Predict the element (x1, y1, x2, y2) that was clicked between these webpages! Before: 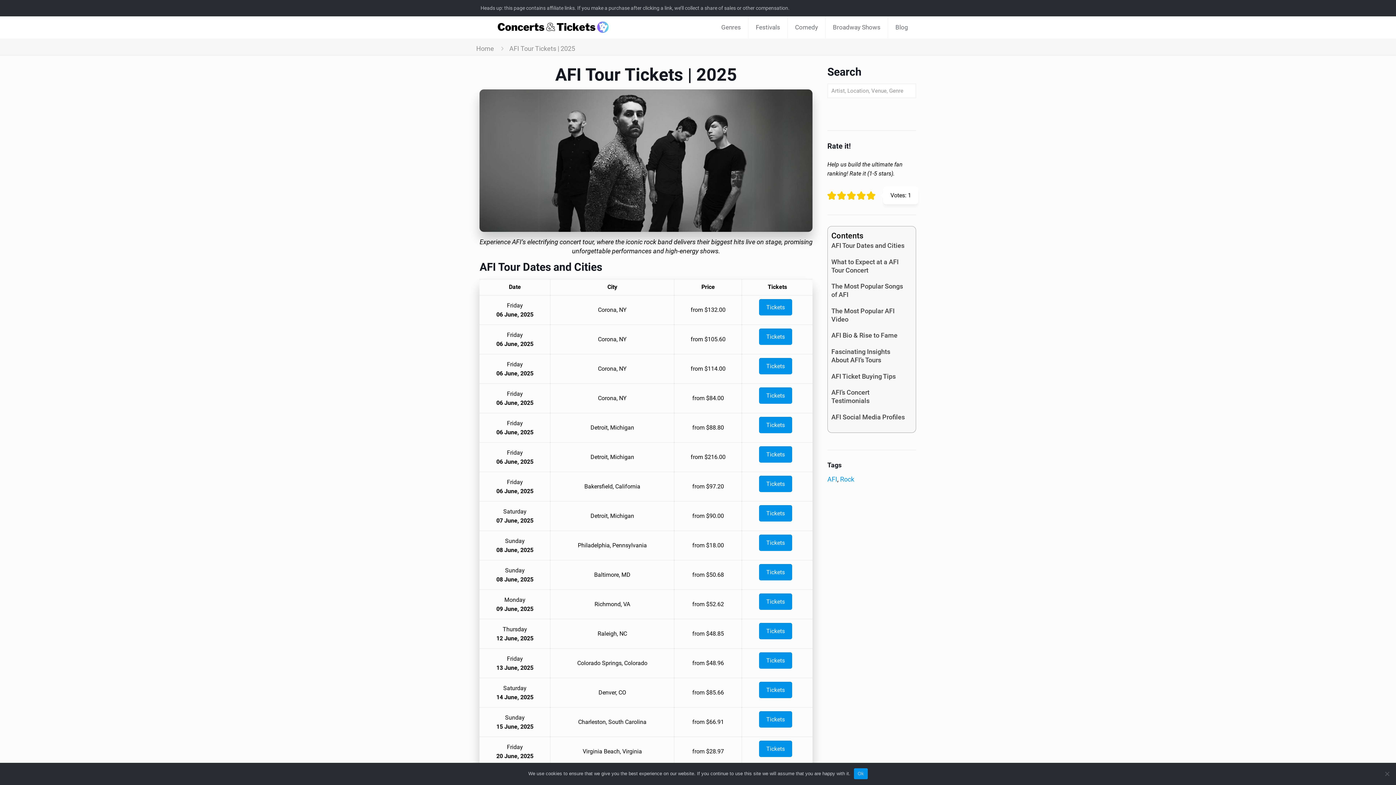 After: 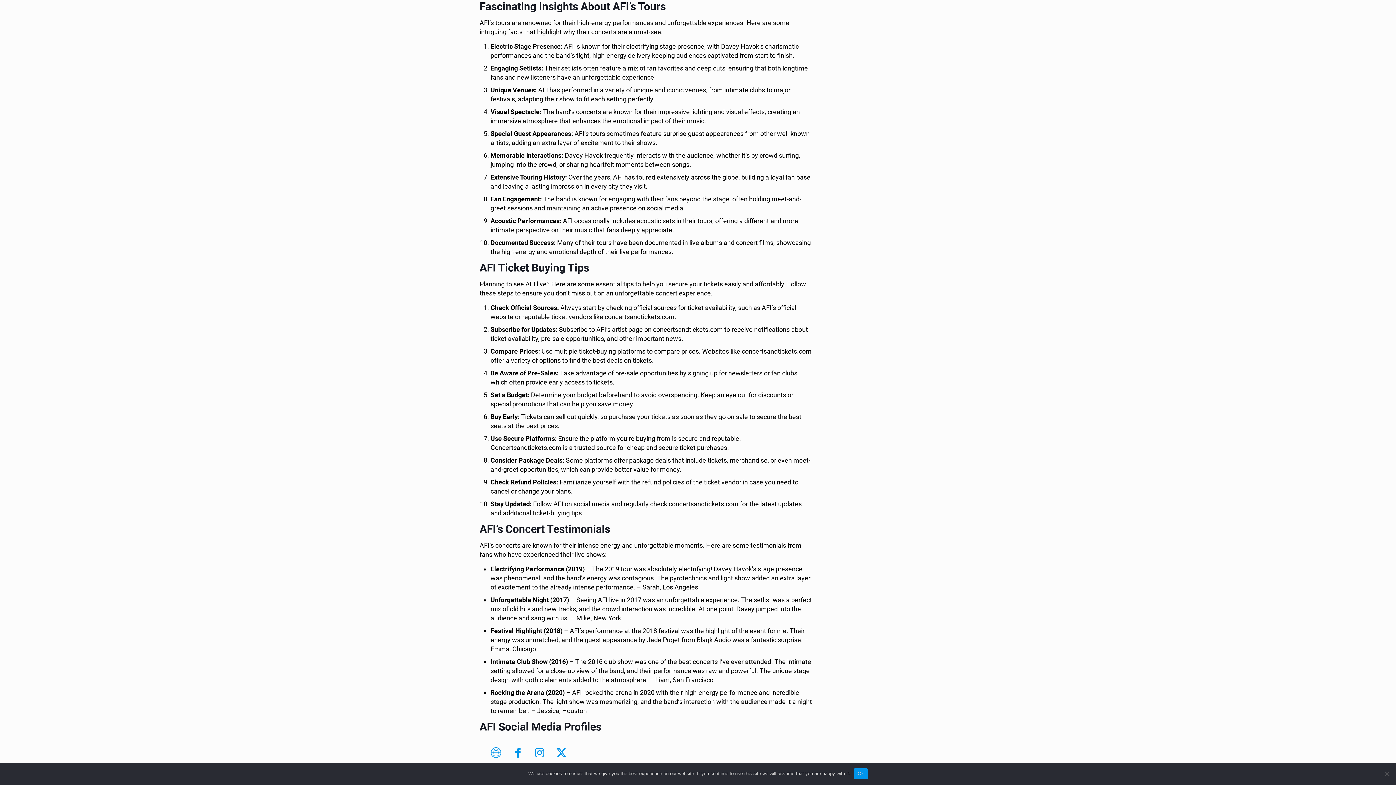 Action: bbox: (831, 347, 908, 372) label: Fascinating Insights About AFI’s Tours